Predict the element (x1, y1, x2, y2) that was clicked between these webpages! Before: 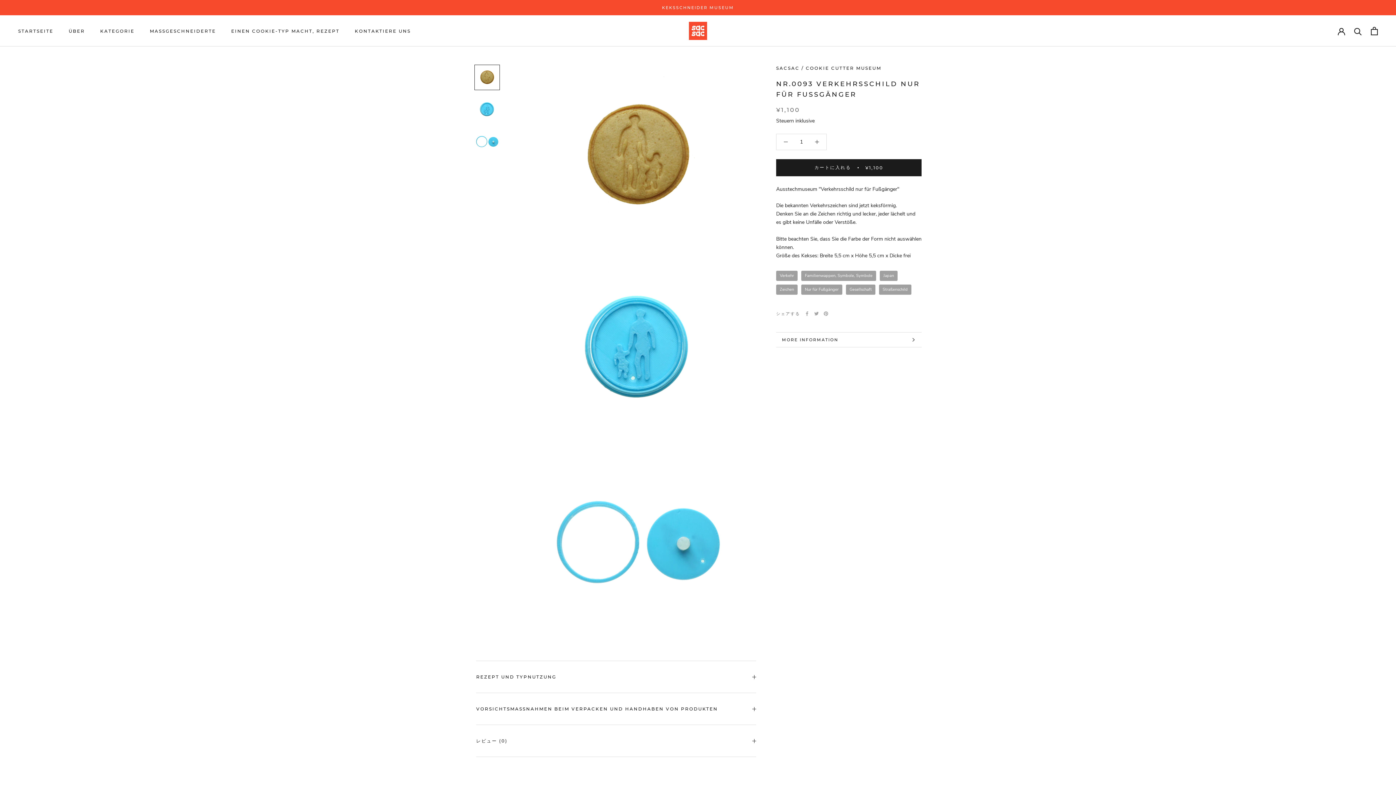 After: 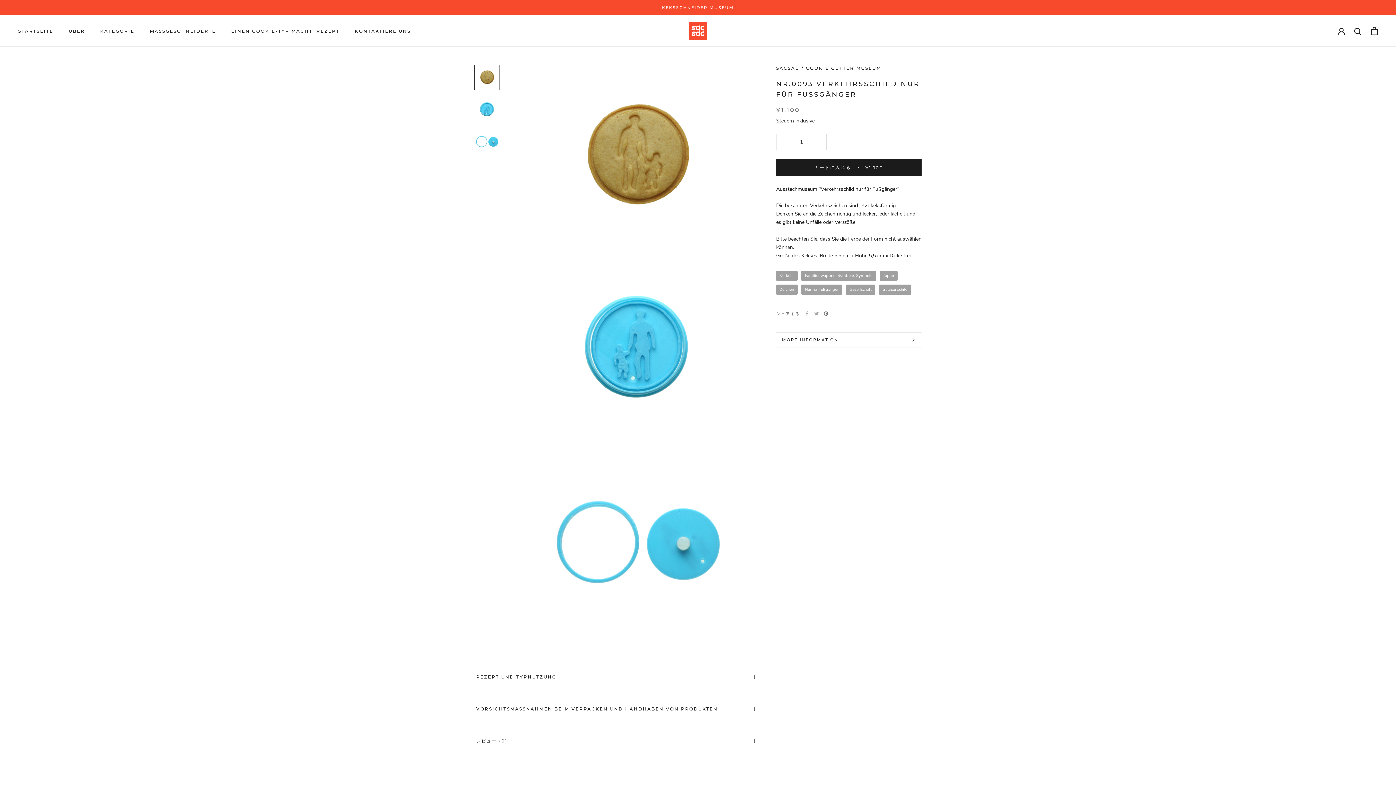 Action: bbox: (824, 311, 828, 315) label: Pinterest